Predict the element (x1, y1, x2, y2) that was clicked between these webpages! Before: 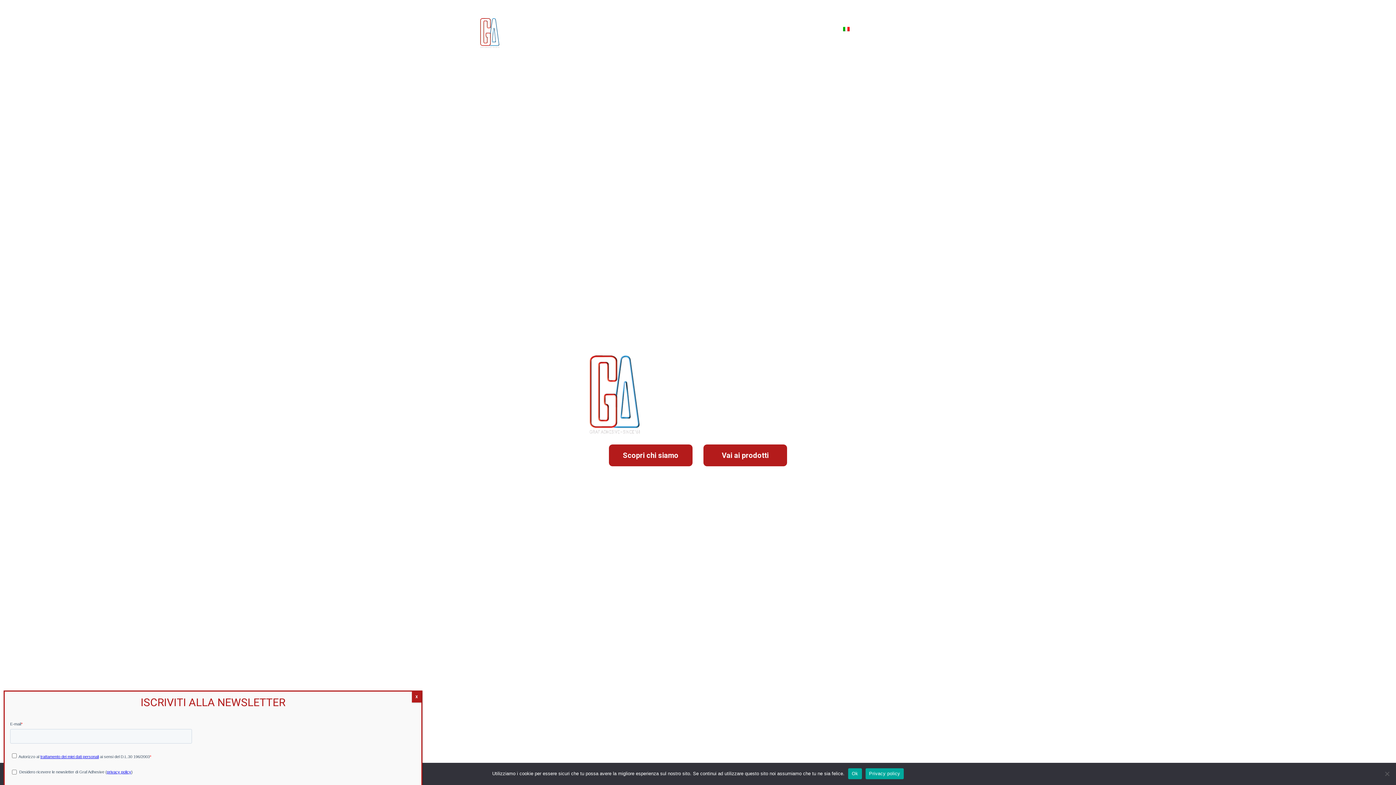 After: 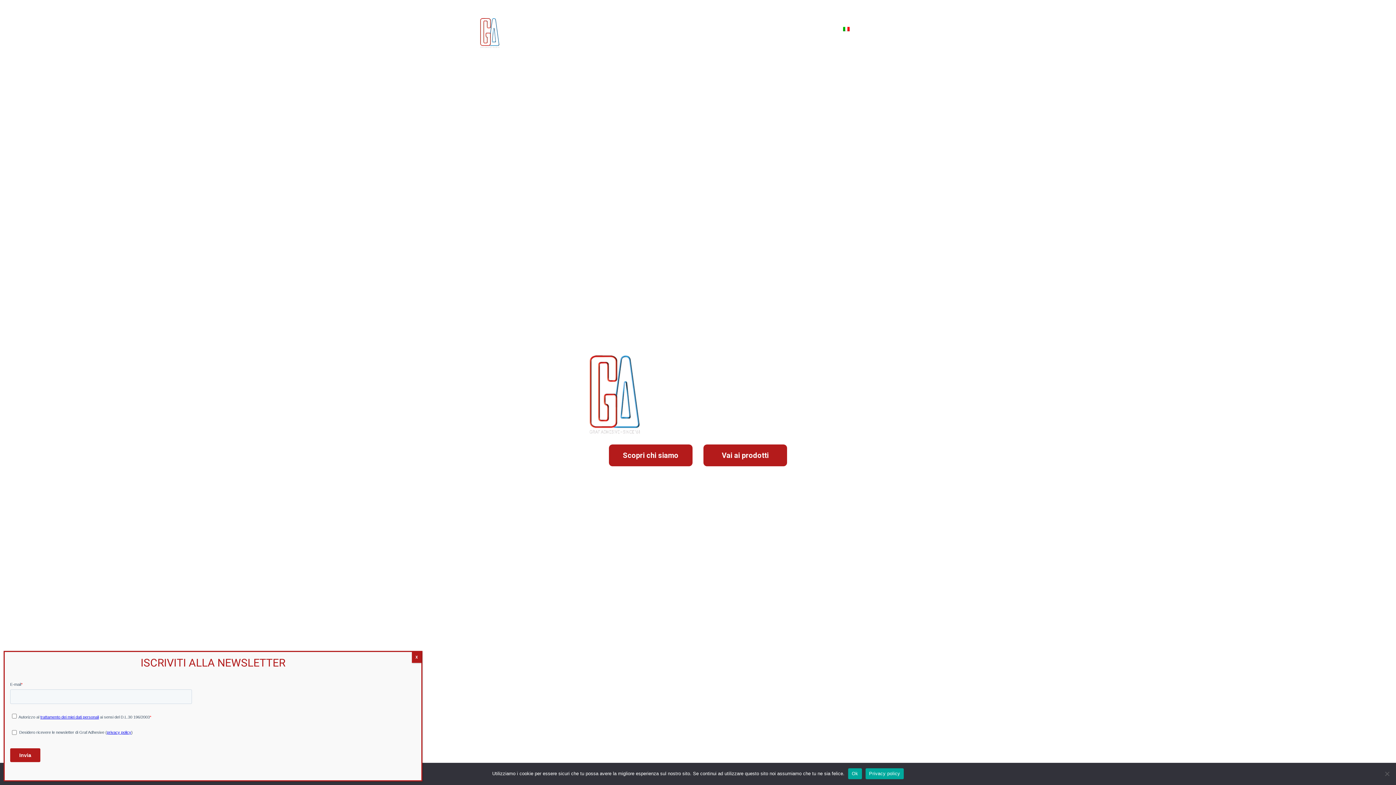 Action: bbox: (480, 18, 563, 48)